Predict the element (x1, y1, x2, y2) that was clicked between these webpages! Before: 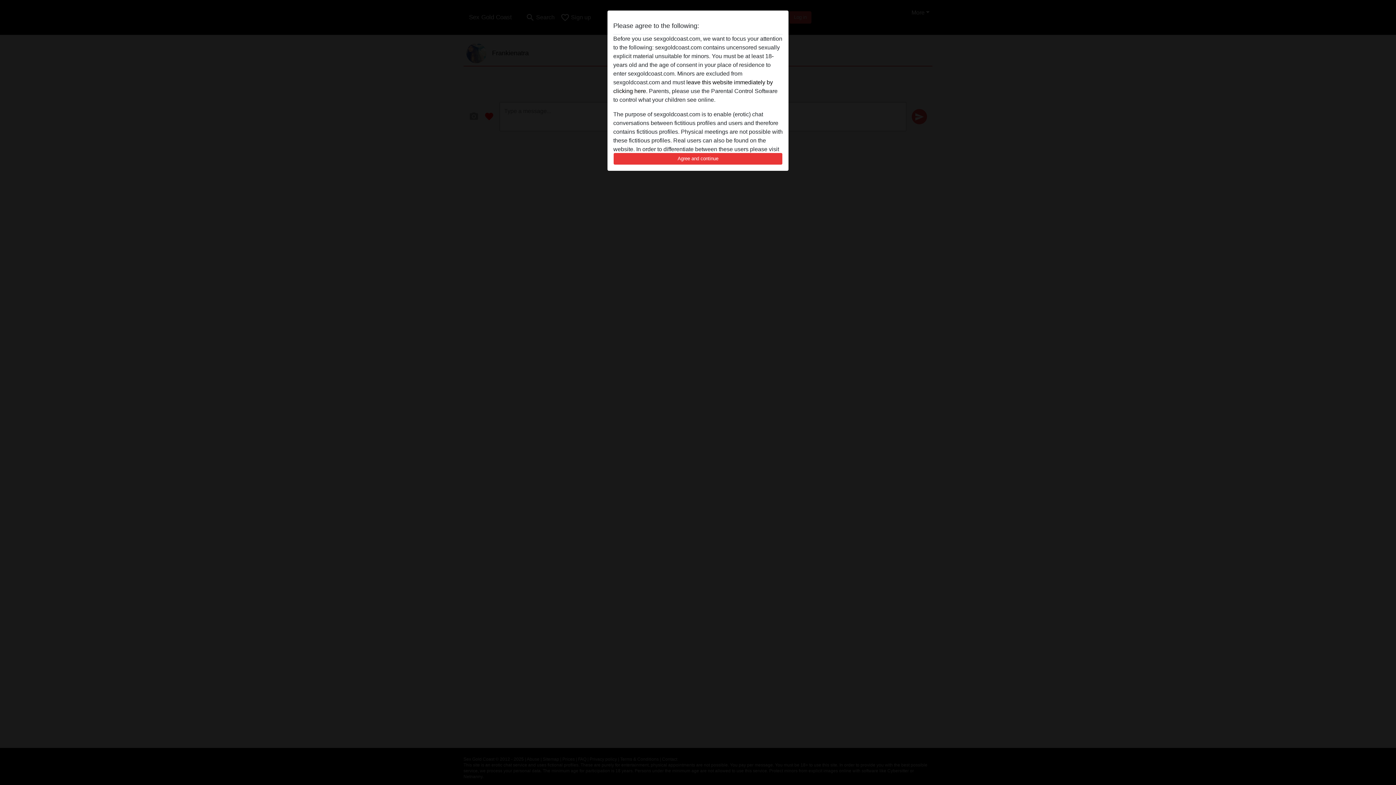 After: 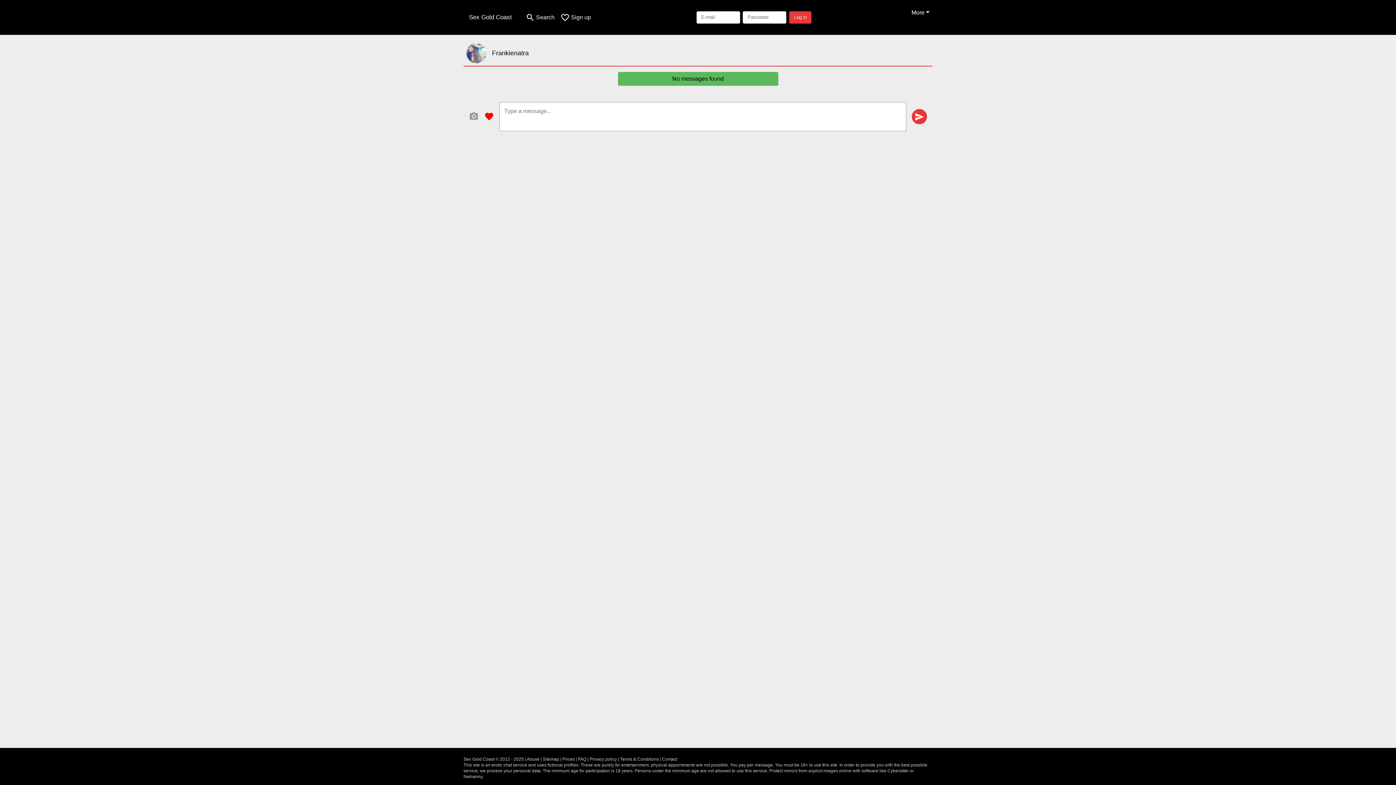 Action: bbox: (613, 152, 782, 165) label: Agree and continue